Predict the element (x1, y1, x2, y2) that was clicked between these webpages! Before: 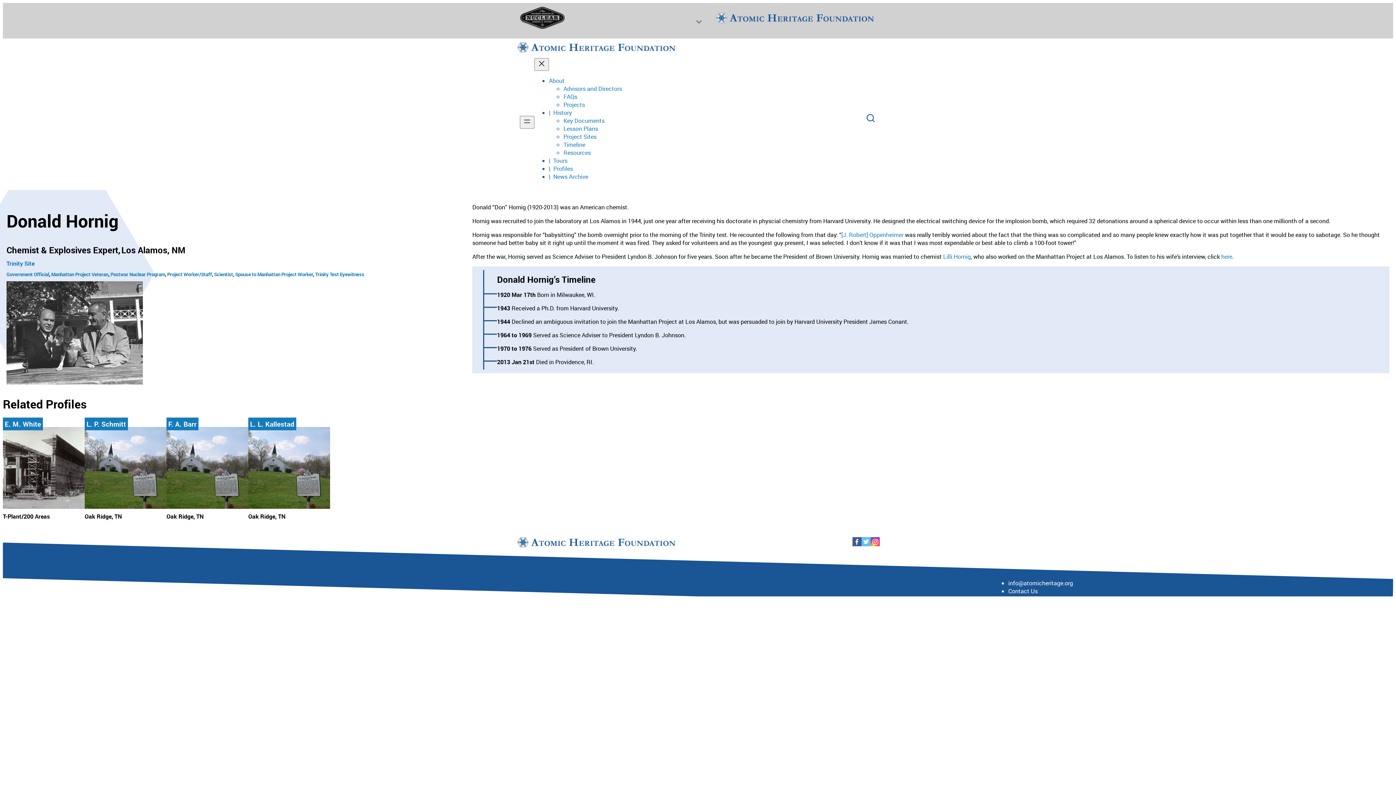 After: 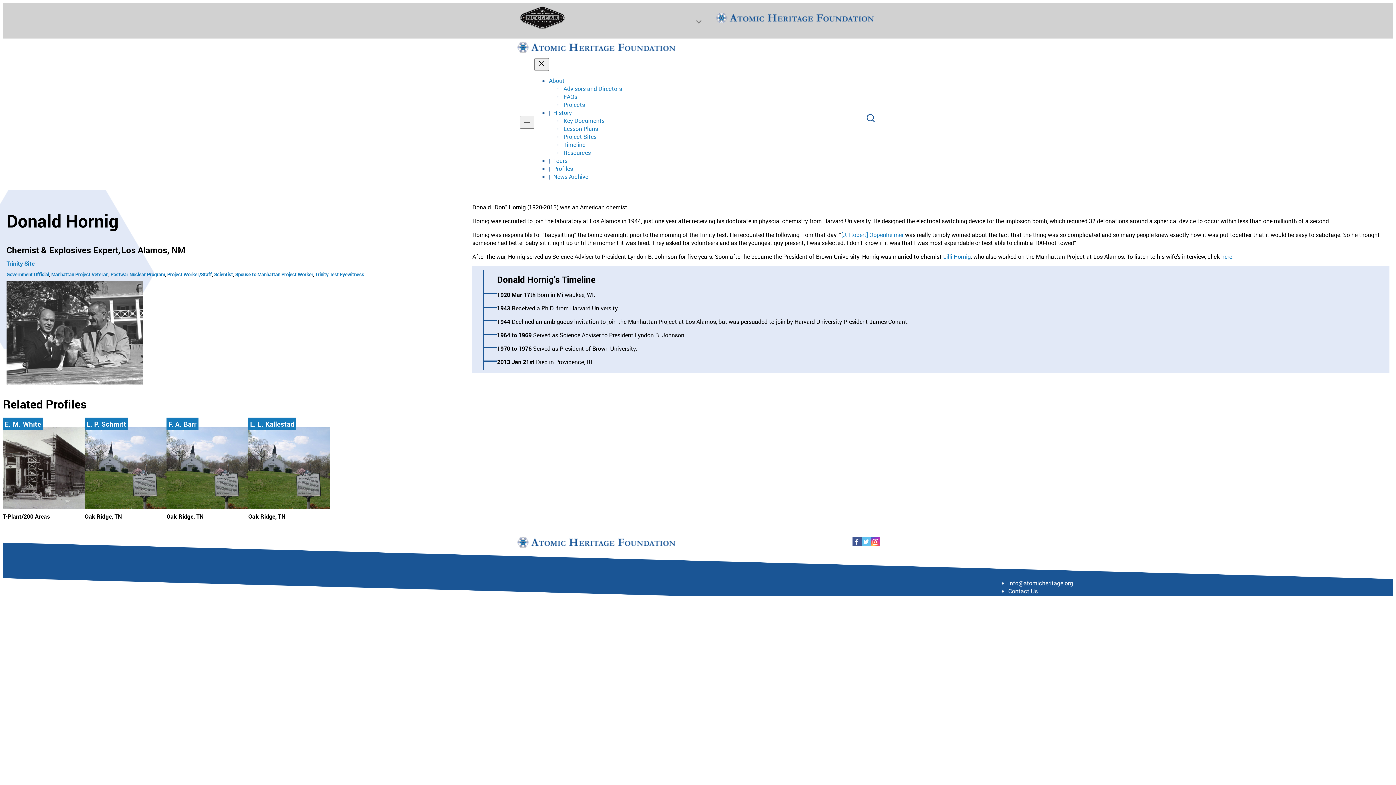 Action: bbox: (852, 537, 861, 546)